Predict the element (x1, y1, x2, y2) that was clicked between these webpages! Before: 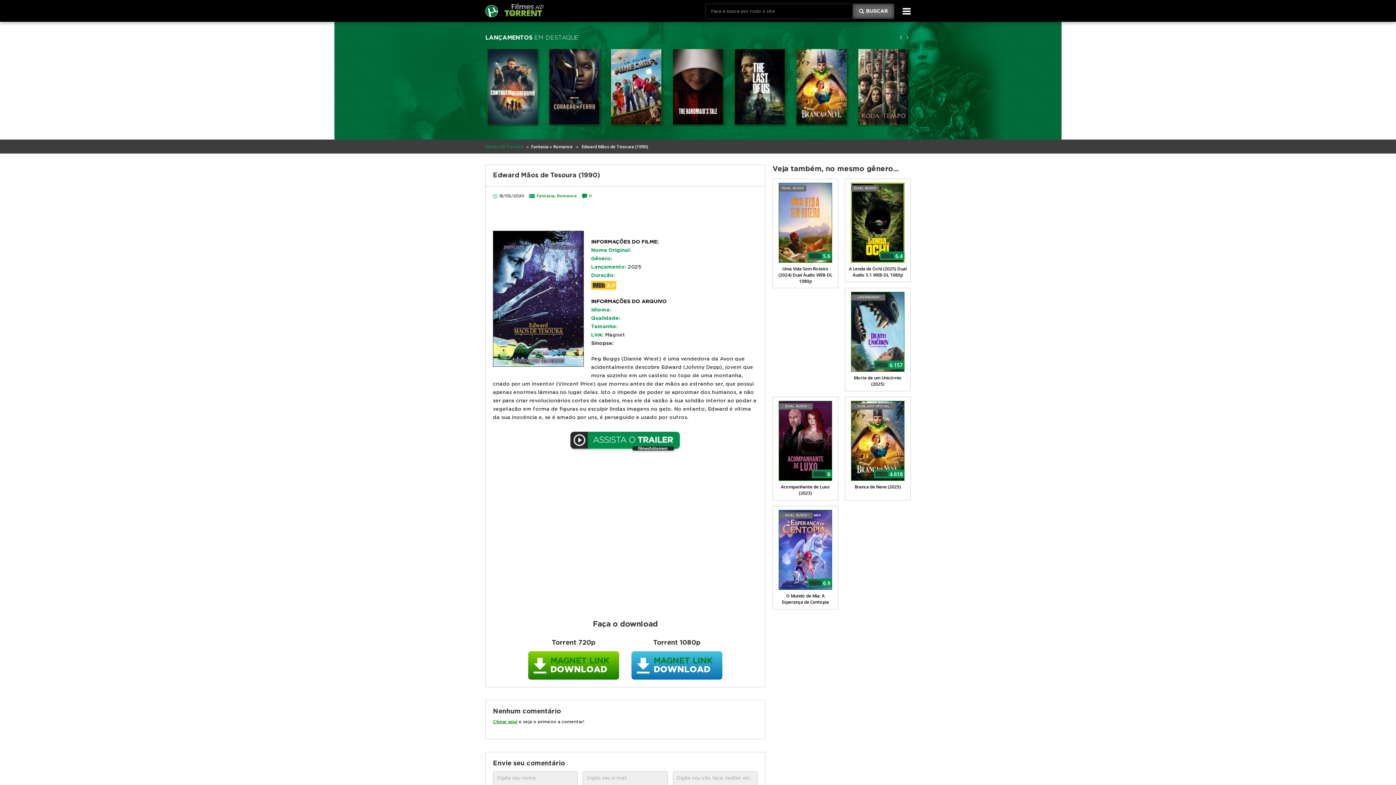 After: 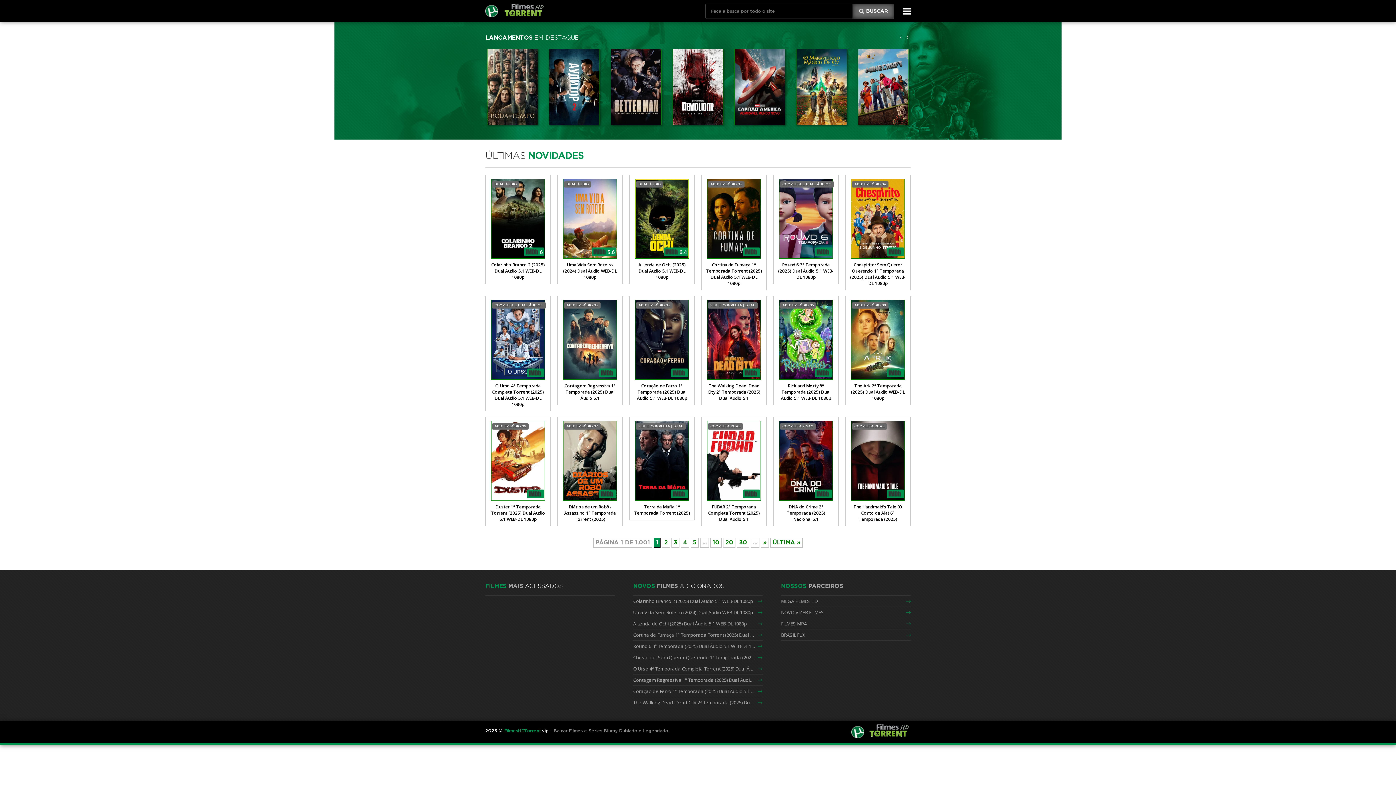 Action: bbox: (485, 143, 523, 149) label: Filmes HD Torrent